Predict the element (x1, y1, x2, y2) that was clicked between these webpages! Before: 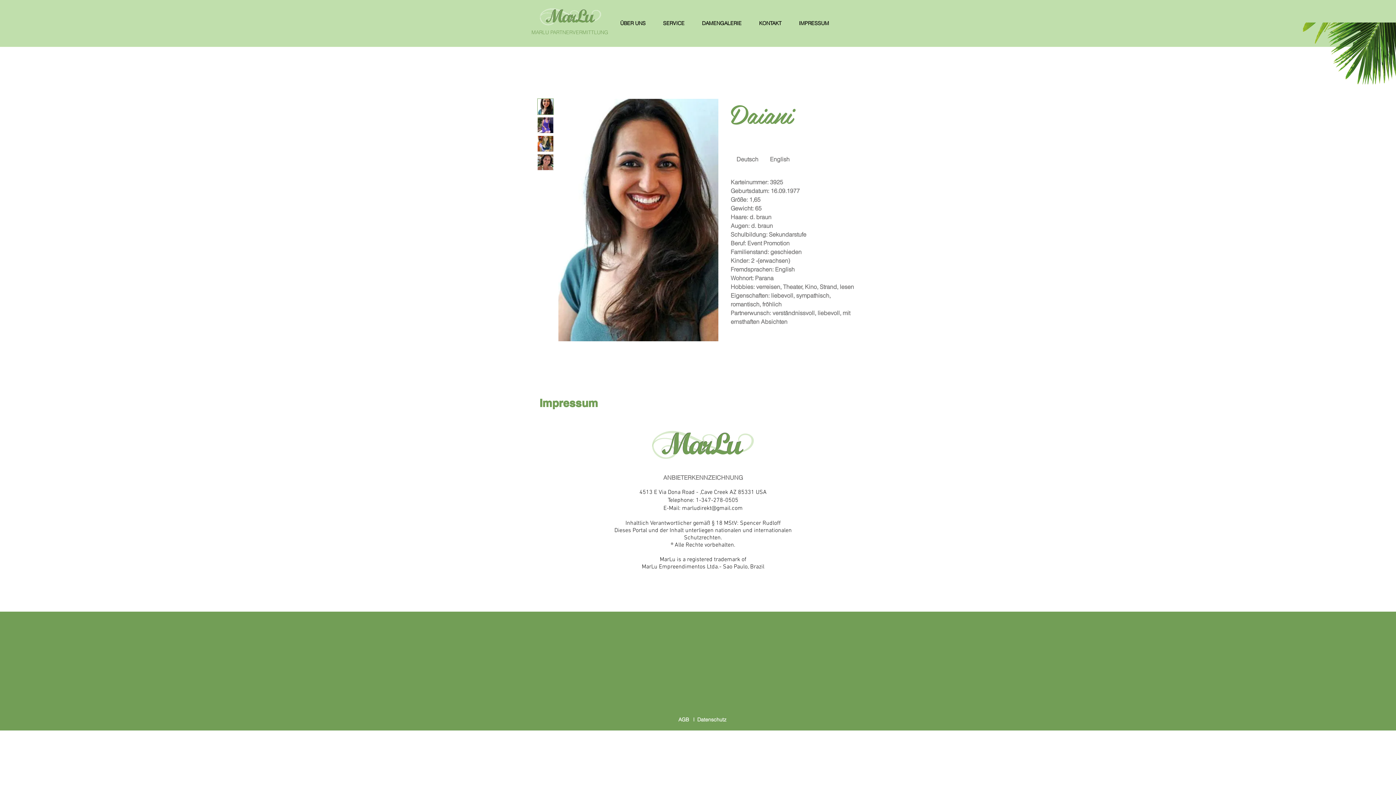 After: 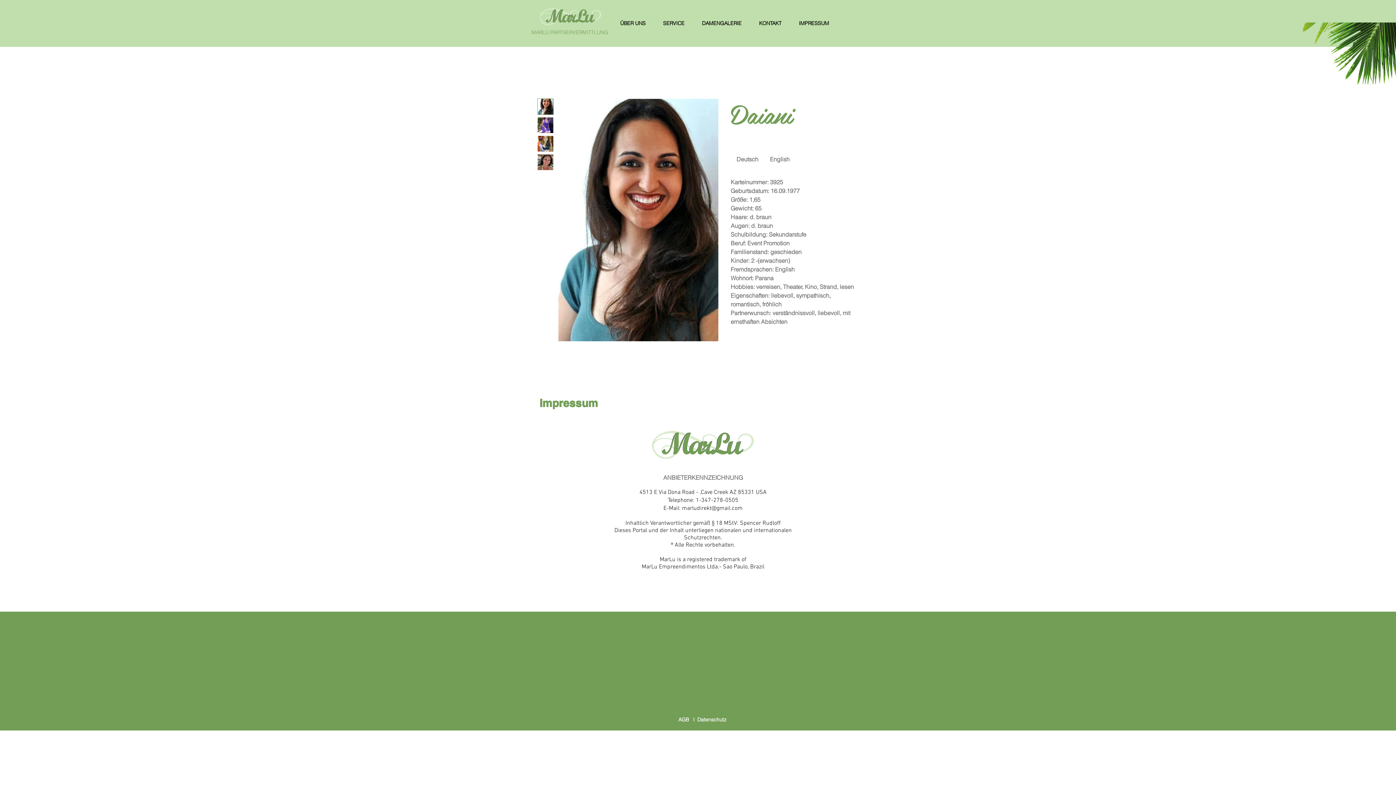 Action: bbox: (682, 504, 742, 512) label: marludirekt@gmail.com